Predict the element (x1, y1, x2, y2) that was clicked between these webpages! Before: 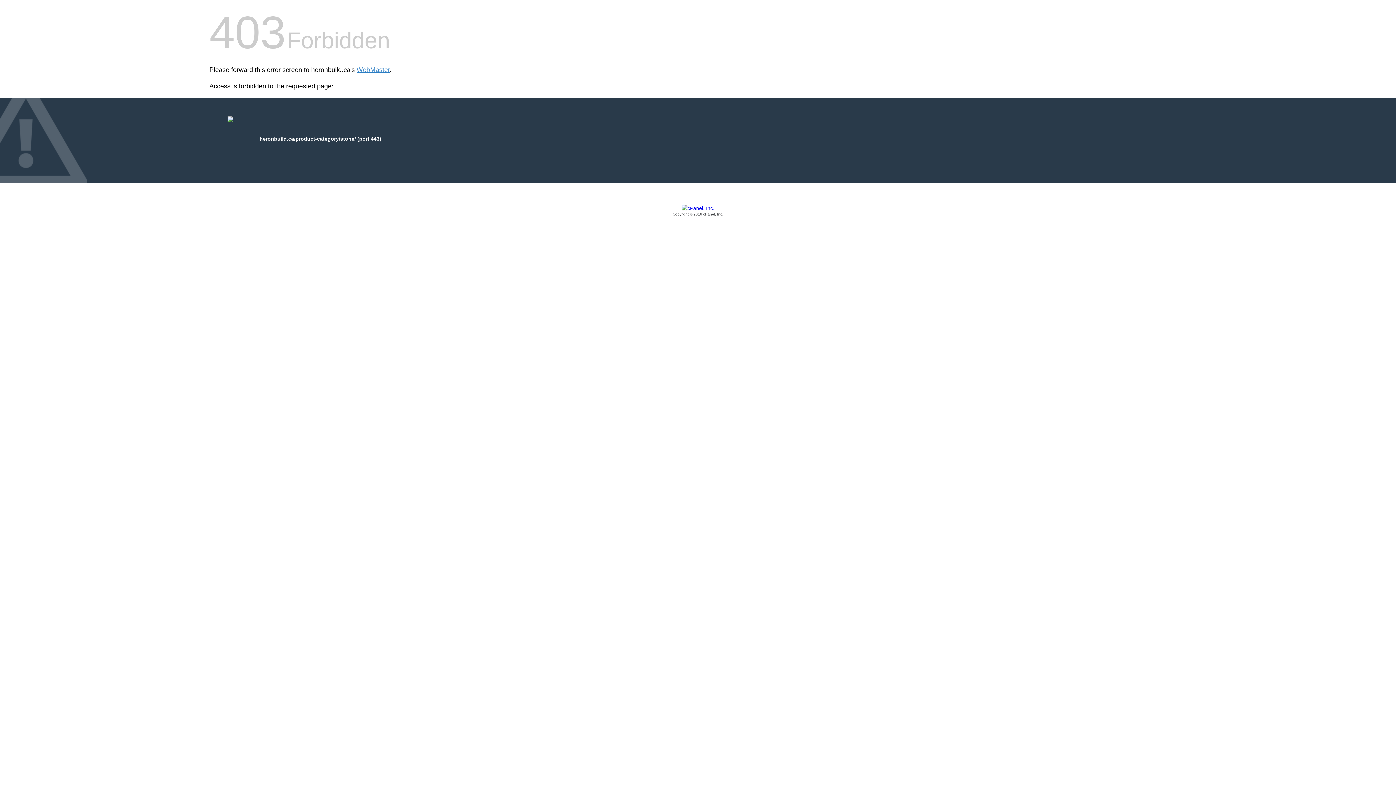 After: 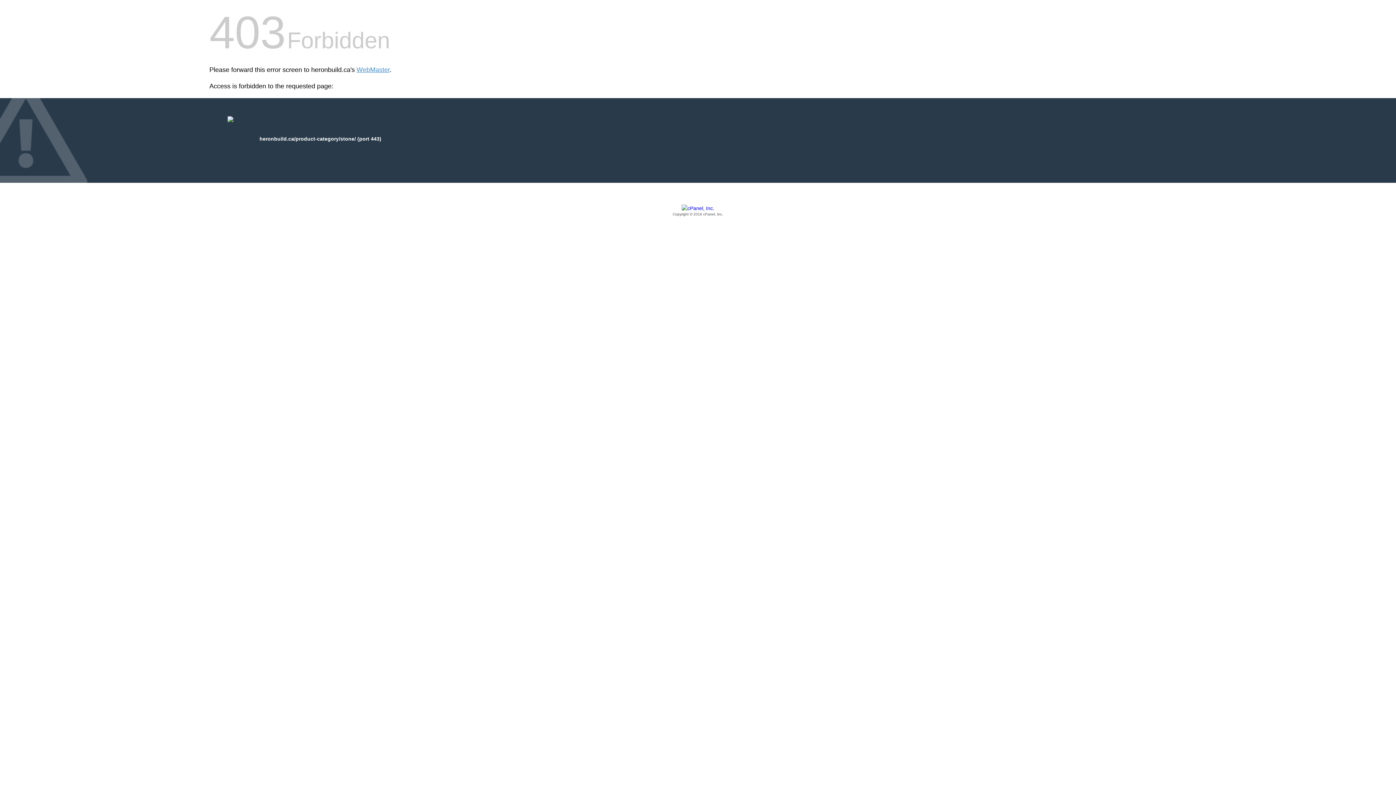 Action: label: Copyright © 2016 cPanel, Inc. bbox: (209, 205, 1186, 217)